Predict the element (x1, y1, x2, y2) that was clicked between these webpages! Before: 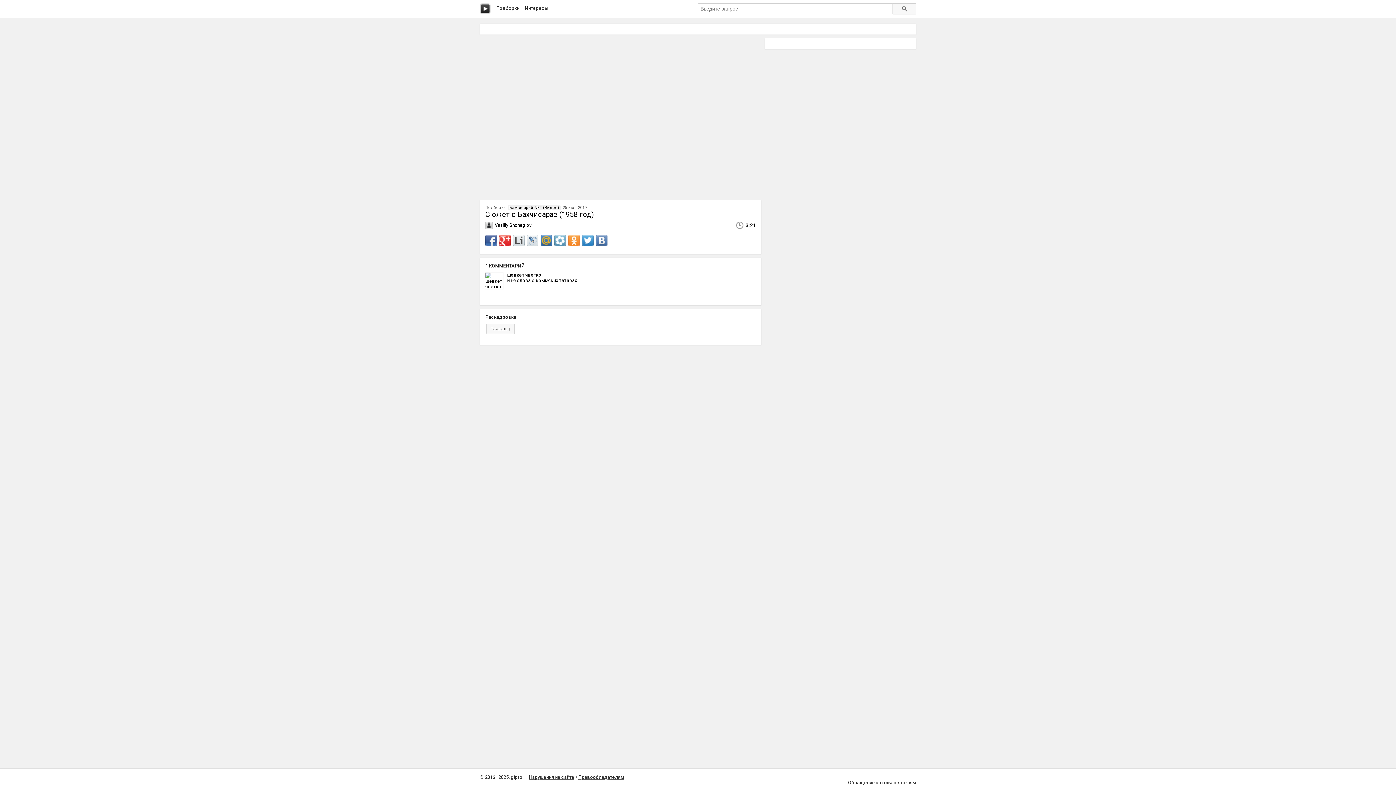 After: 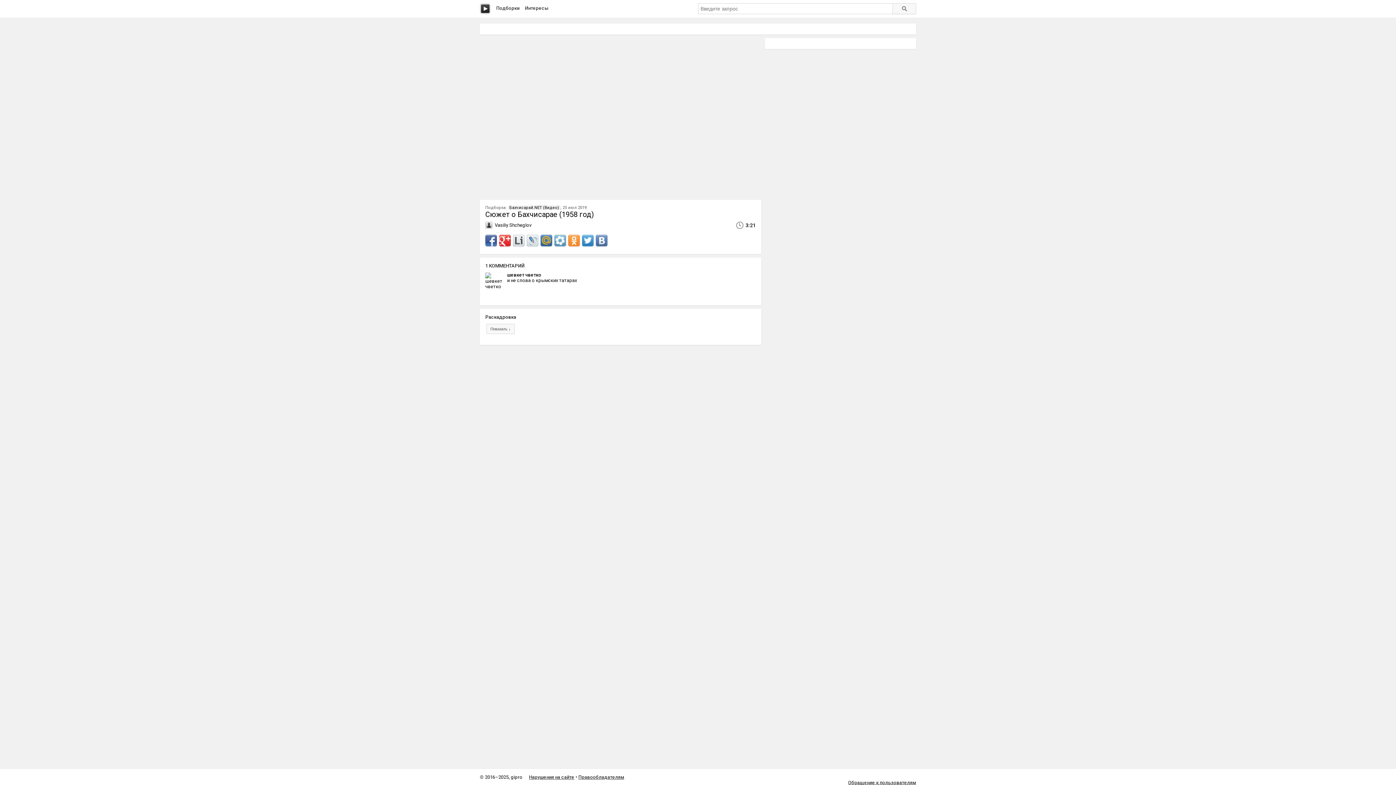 Action: bbox: (568, 235, 580, 246)